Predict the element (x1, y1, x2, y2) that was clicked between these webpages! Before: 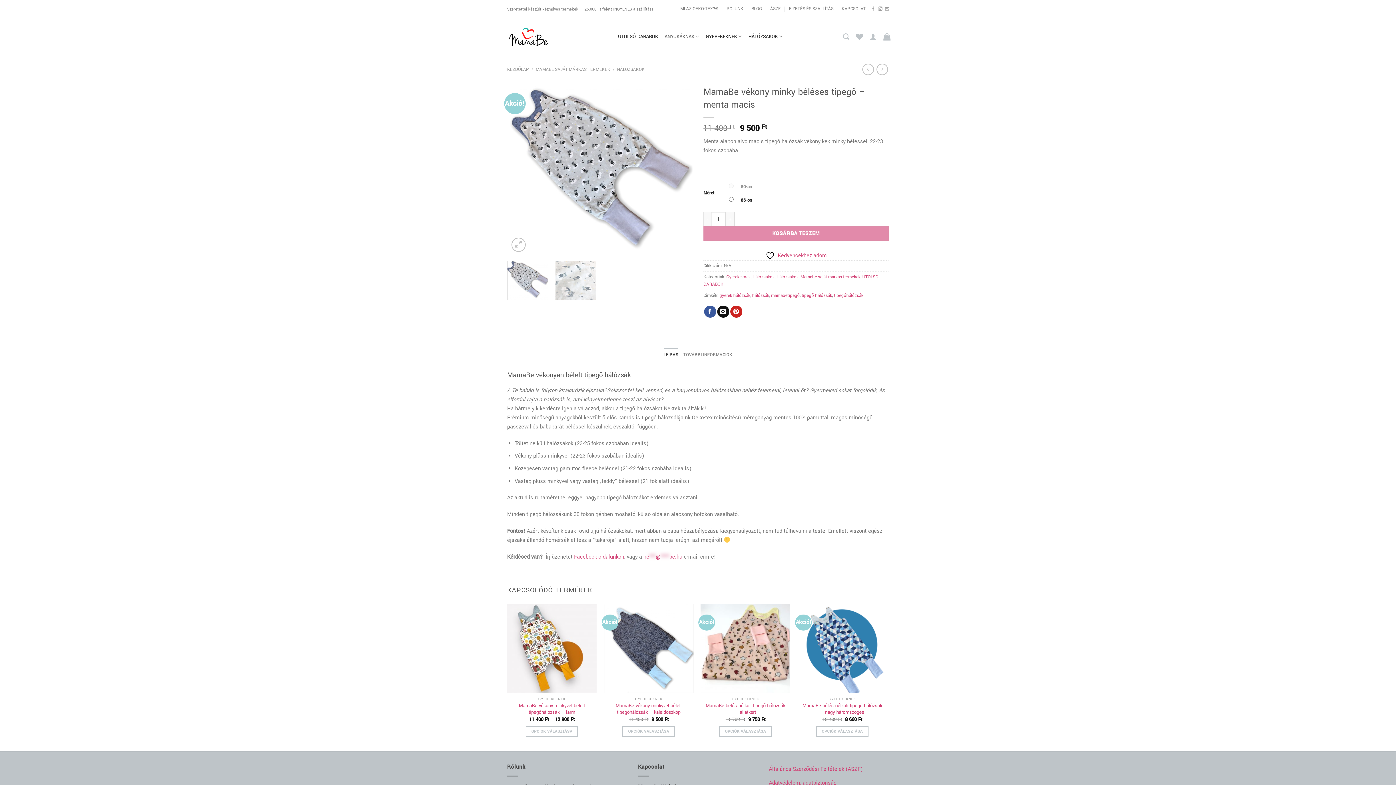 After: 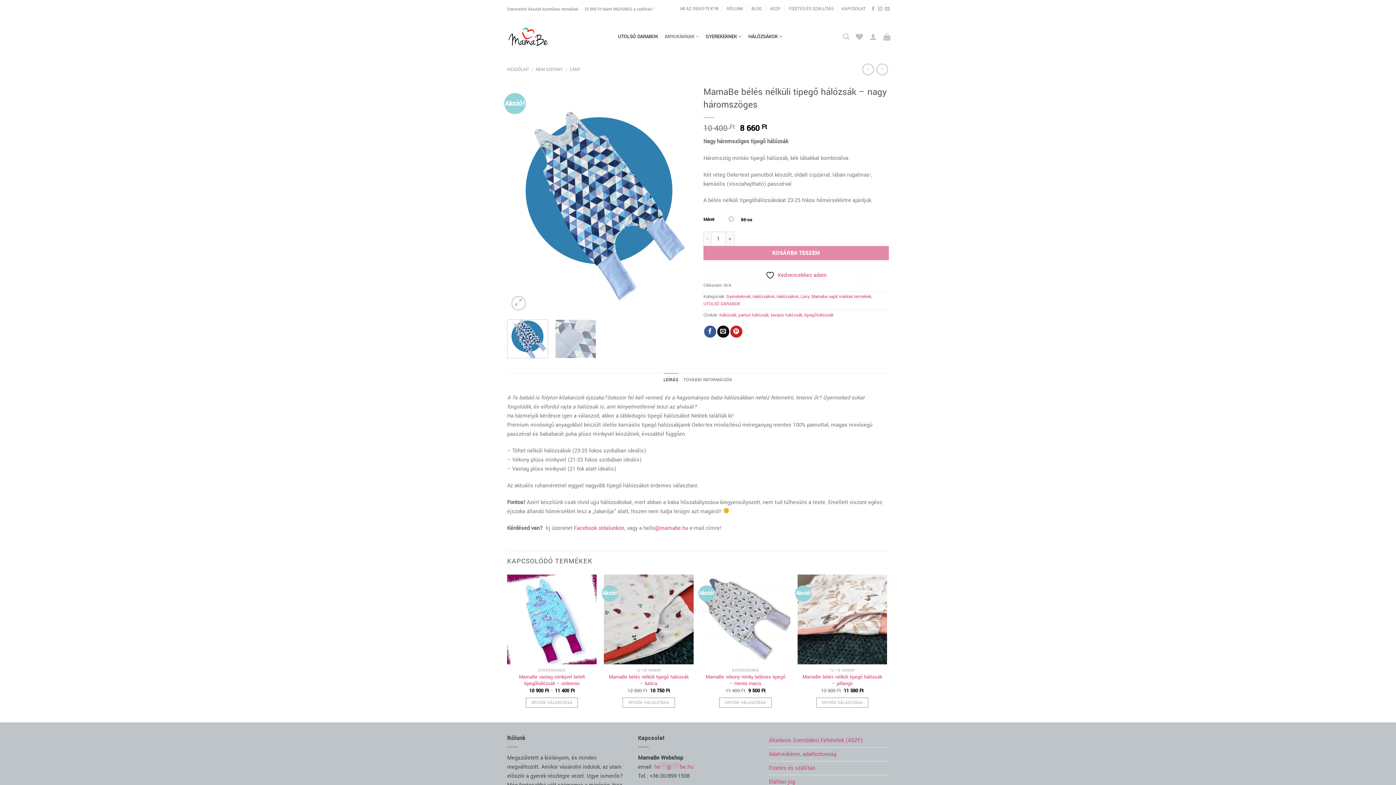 Action: bbox: (816, 726, 868, 737) label: Válasszunk “MamaBe bélés nélküli tipegő hálózsák - nagy háromszöges” lehetőségek közül